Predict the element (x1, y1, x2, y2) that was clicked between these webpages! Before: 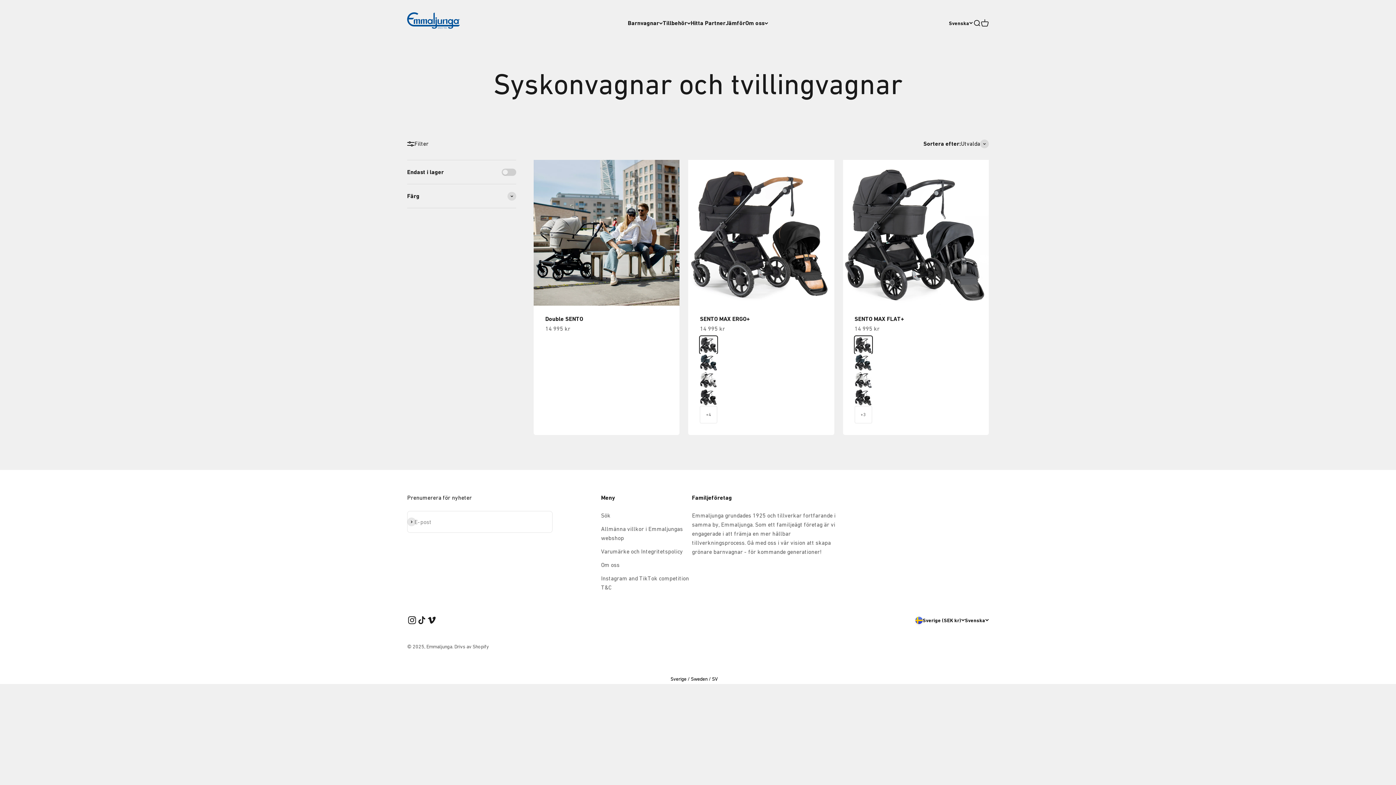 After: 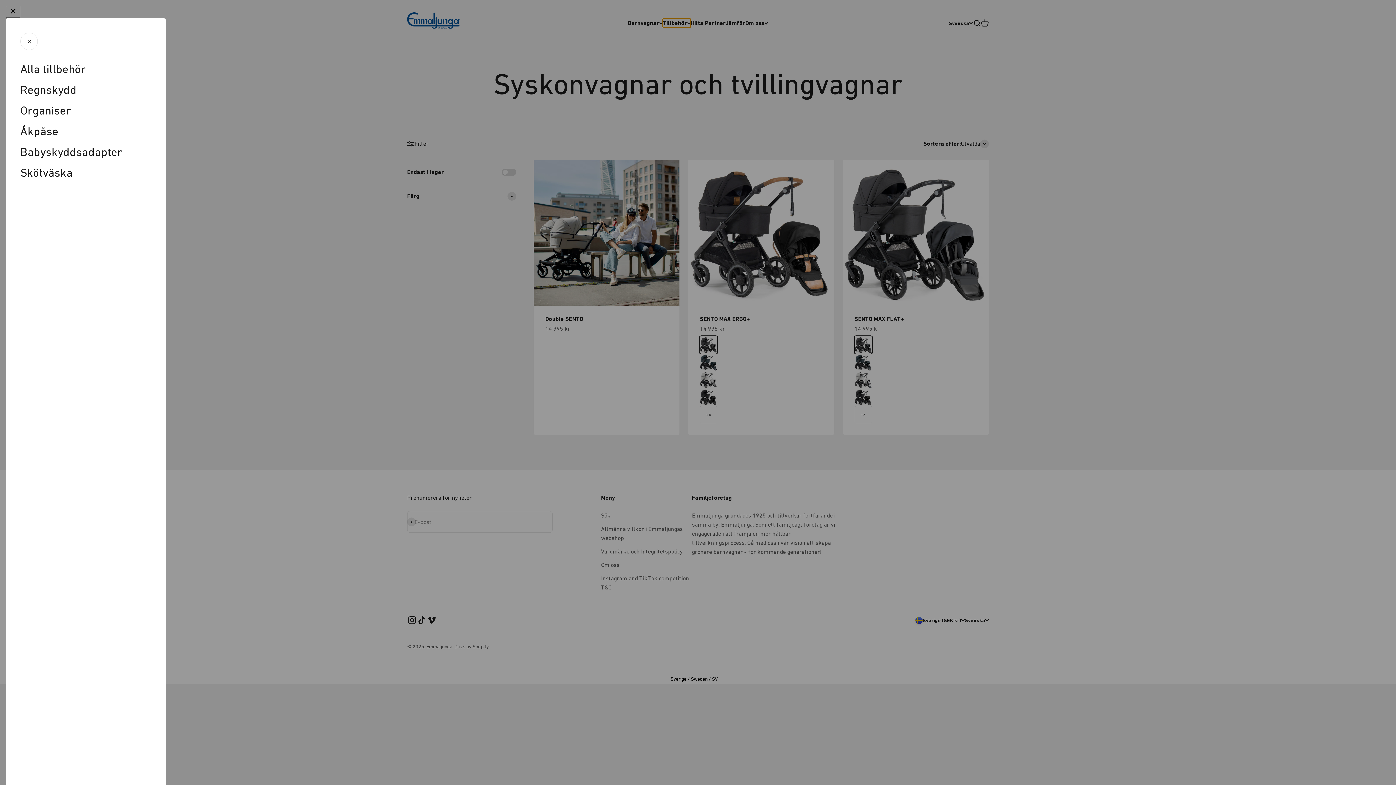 Action: label: Tillbehör bbox: (662, 18, 690, 27)